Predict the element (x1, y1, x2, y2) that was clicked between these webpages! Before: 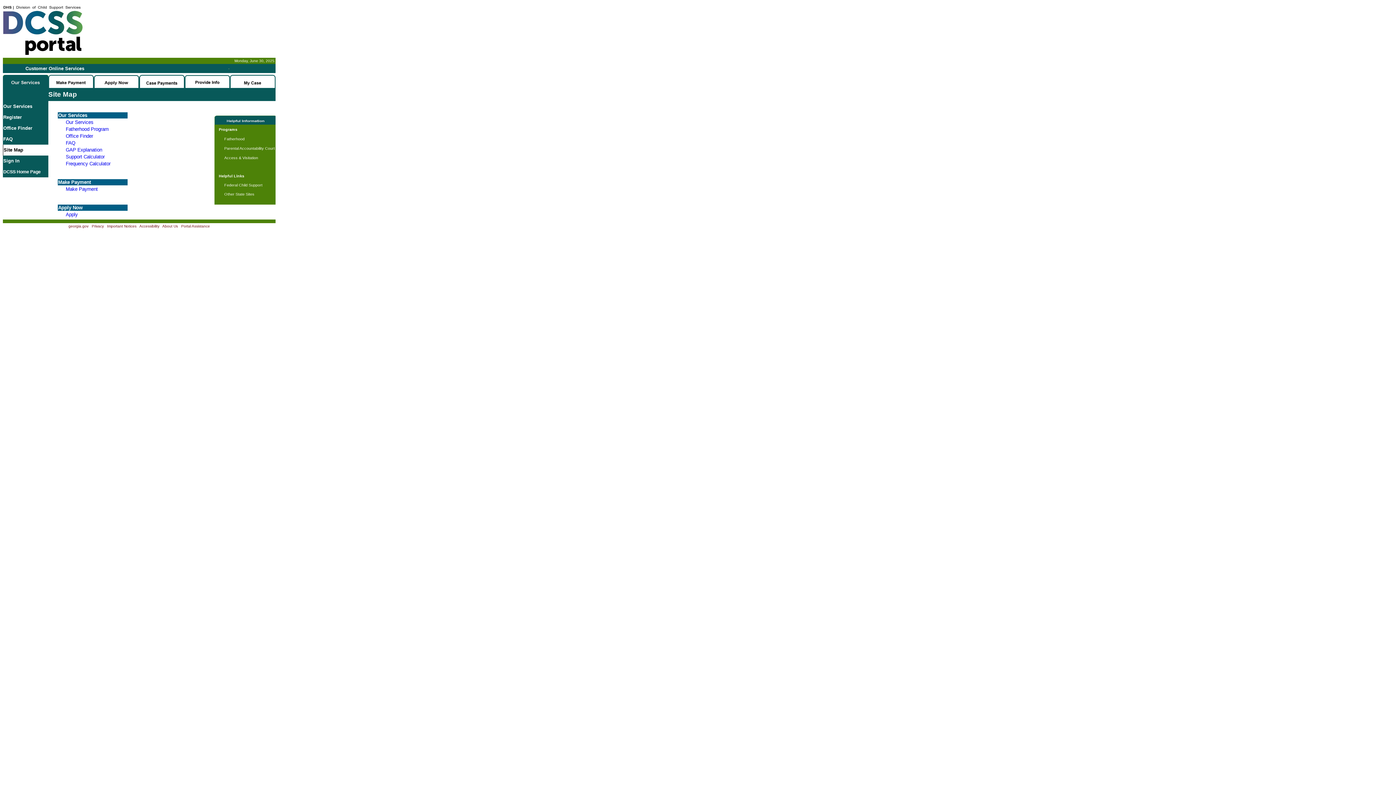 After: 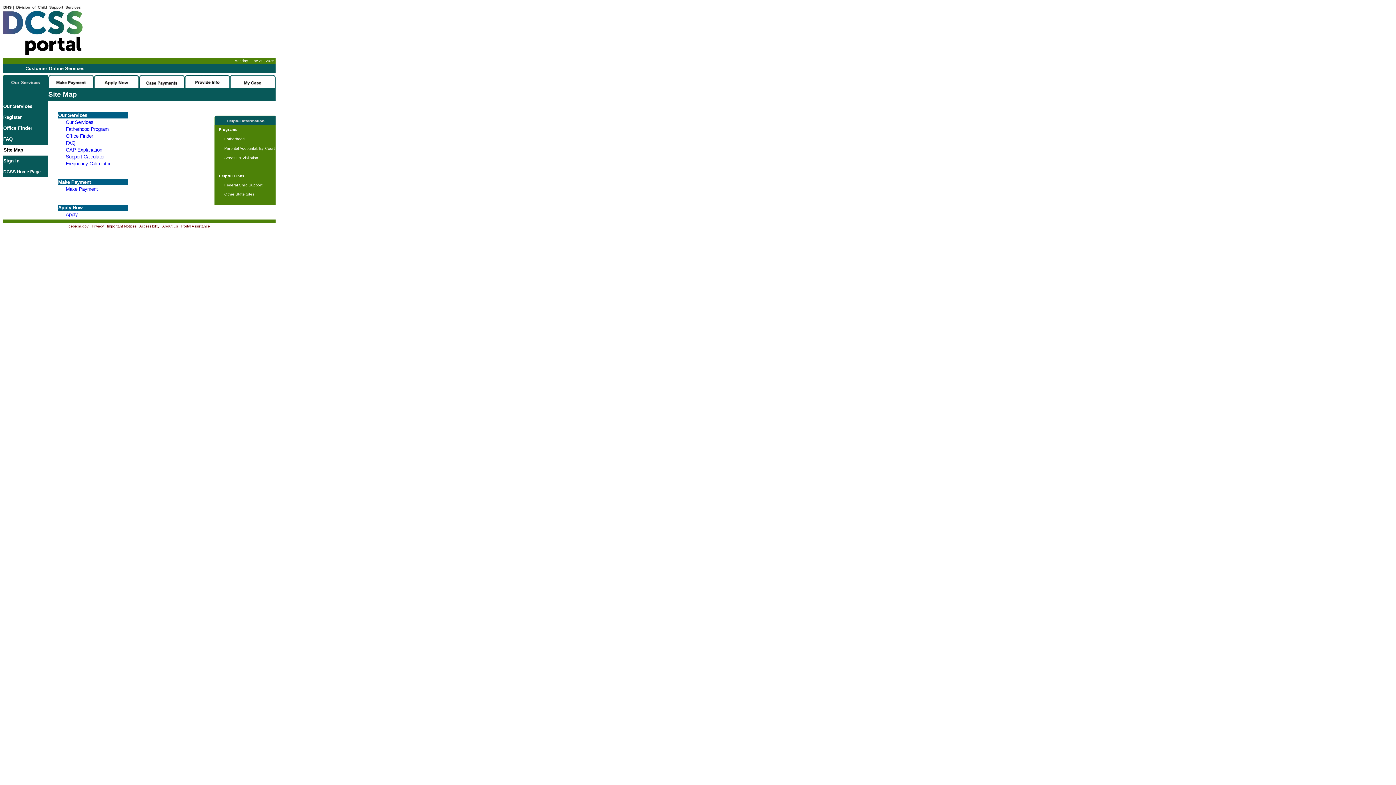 Action: bbox: (139, 224, 159, 228) label: Accessibility